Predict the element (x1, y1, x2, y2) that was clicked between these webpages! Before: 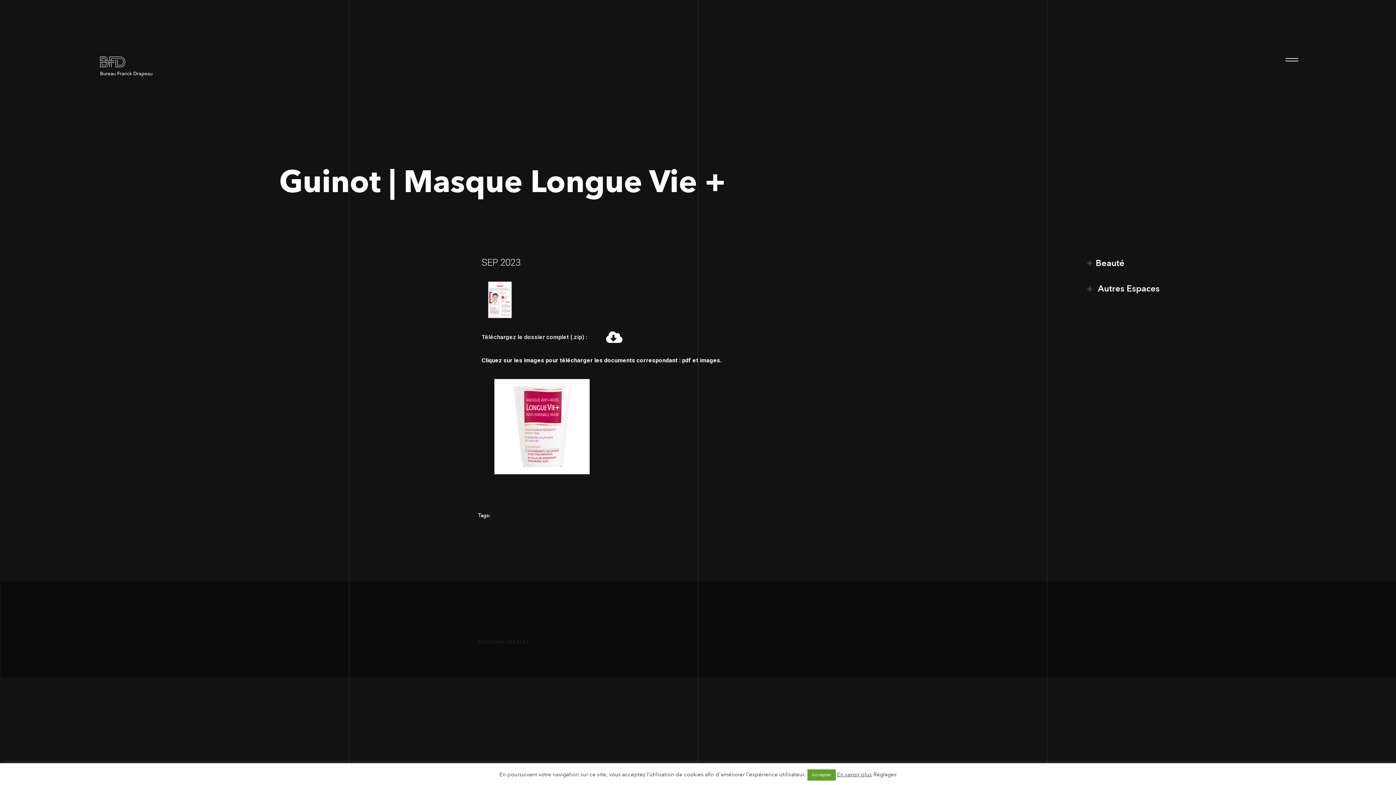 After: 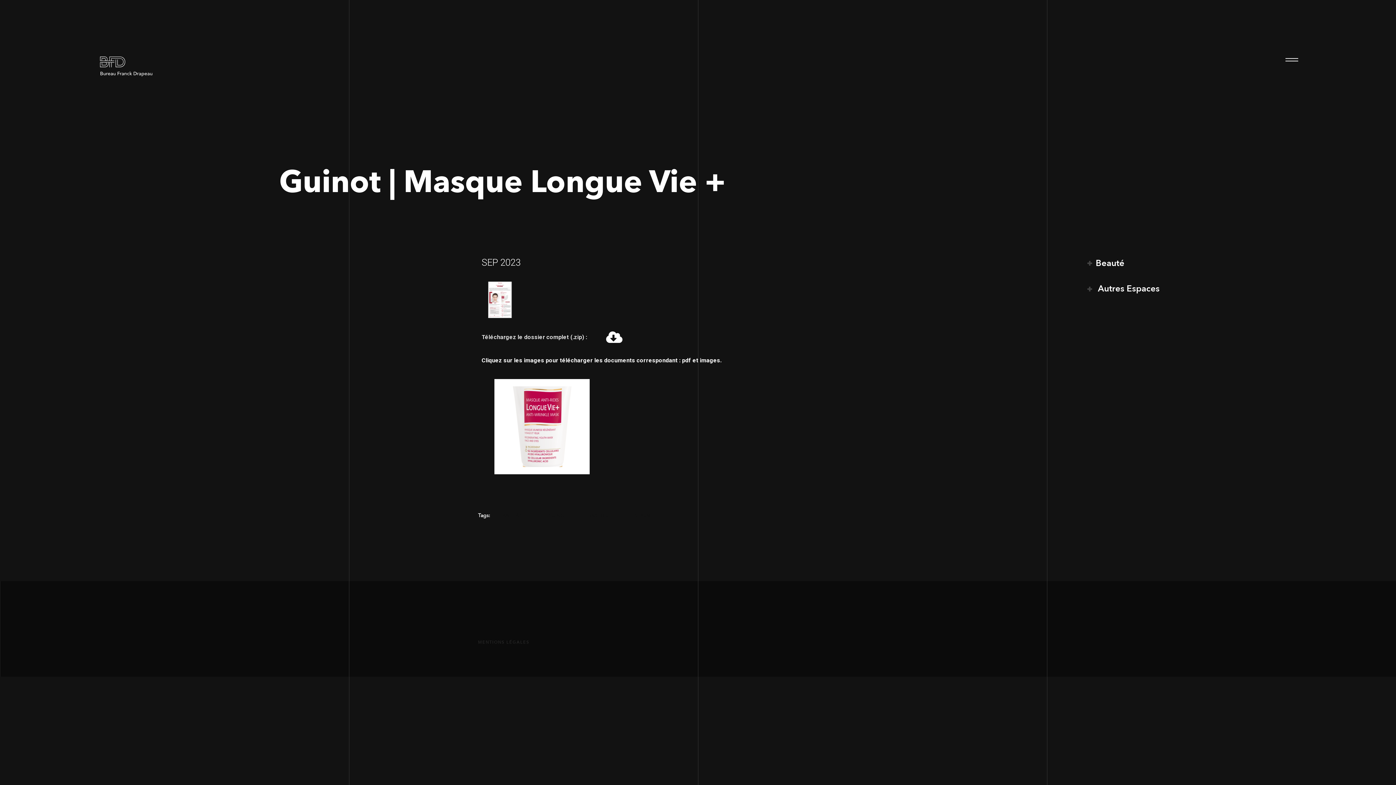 Action: bbox: (807, 769, 835, 781) label: Accepter